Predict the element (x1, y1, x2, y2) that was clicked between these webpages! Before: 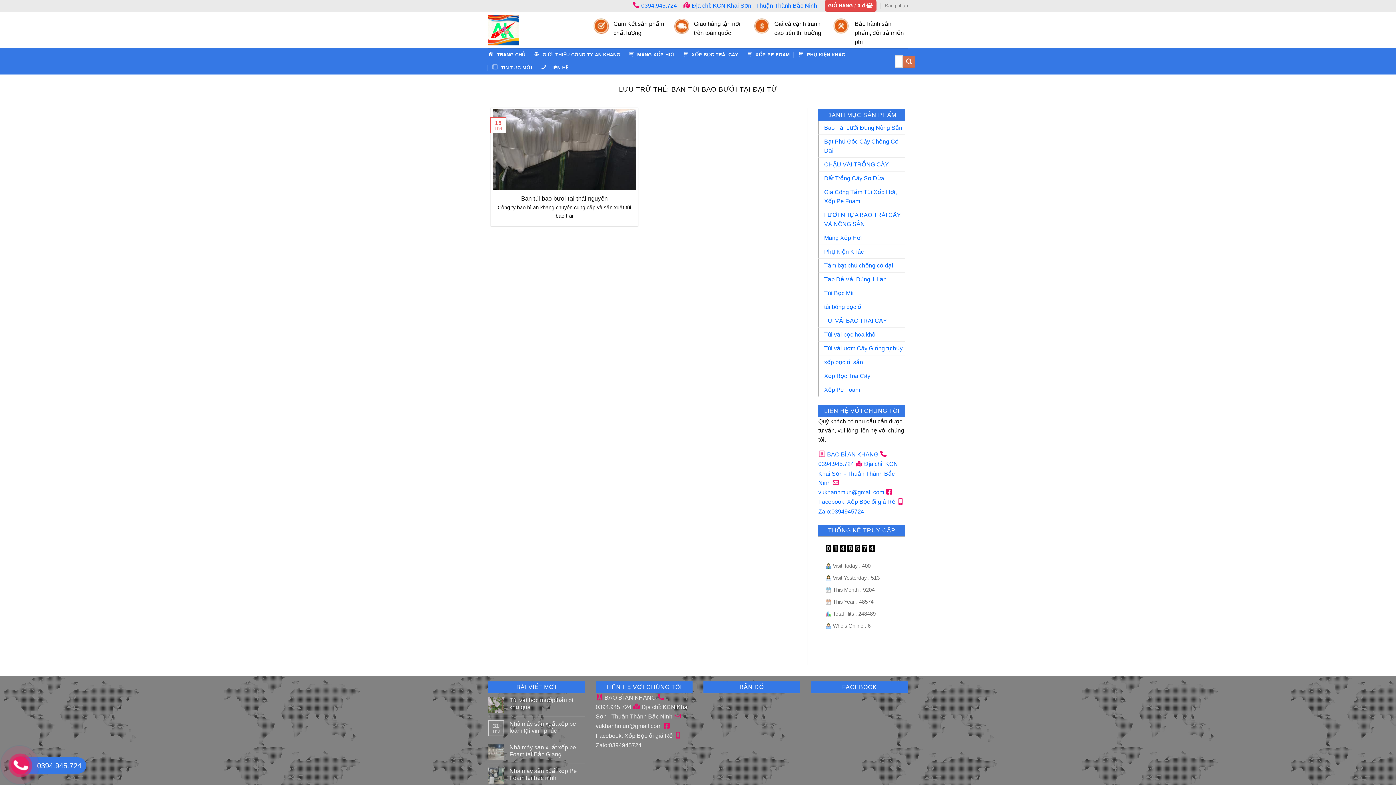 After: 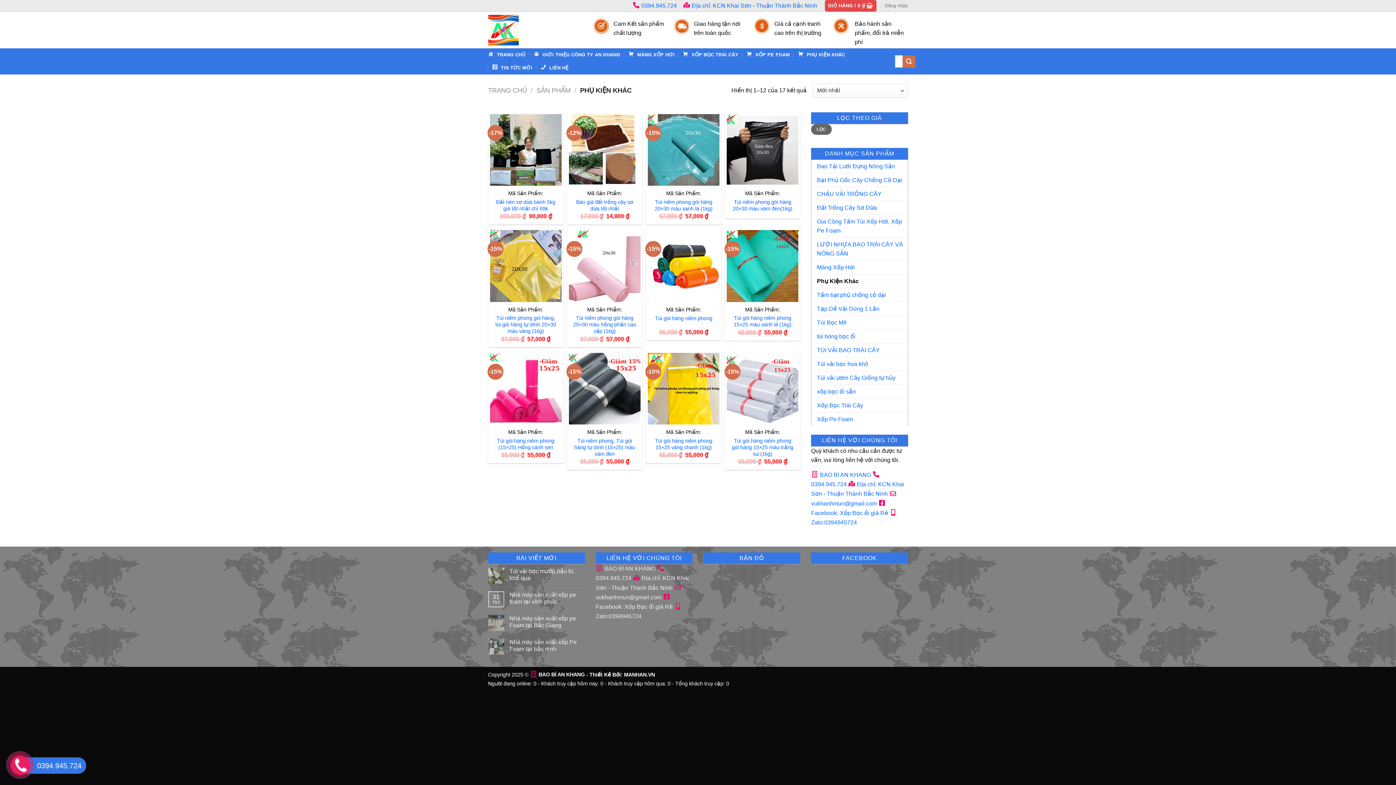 Action: bbox: (798, 48, 845, 61) label: PHỤ KIỆN KHÁC